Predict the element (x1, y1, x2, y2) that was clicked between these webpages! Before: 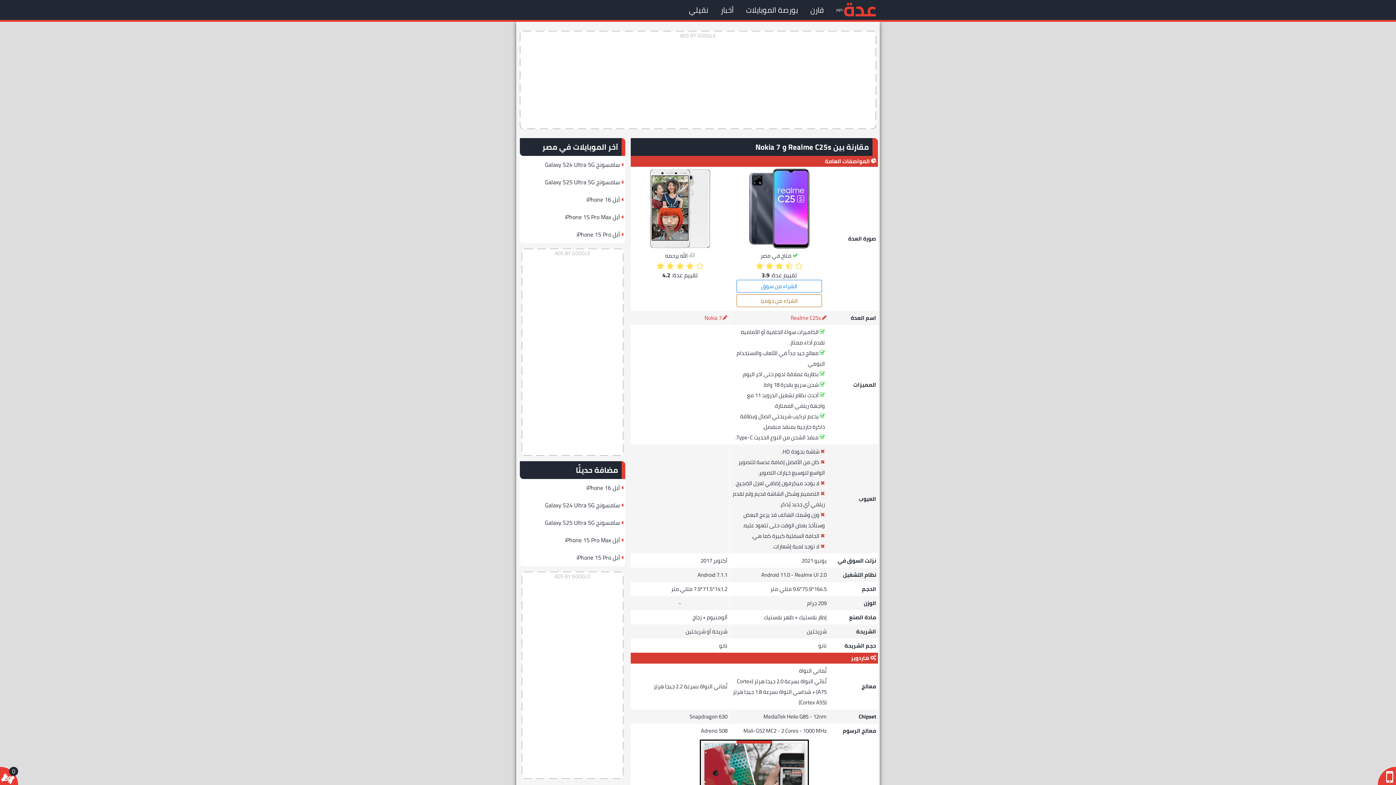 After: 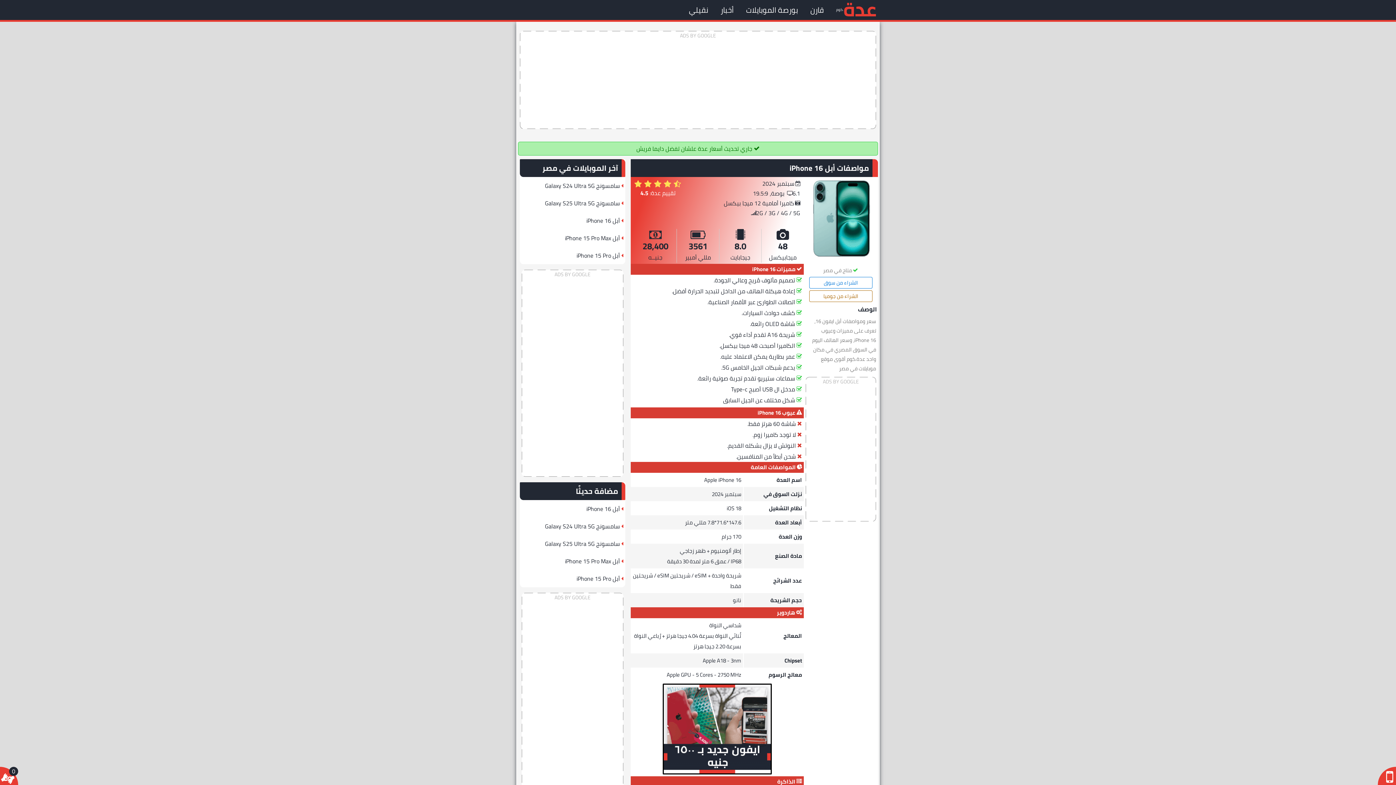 Action: label: أبل iPhone 16 bbox: (520, 479, 620, 496)